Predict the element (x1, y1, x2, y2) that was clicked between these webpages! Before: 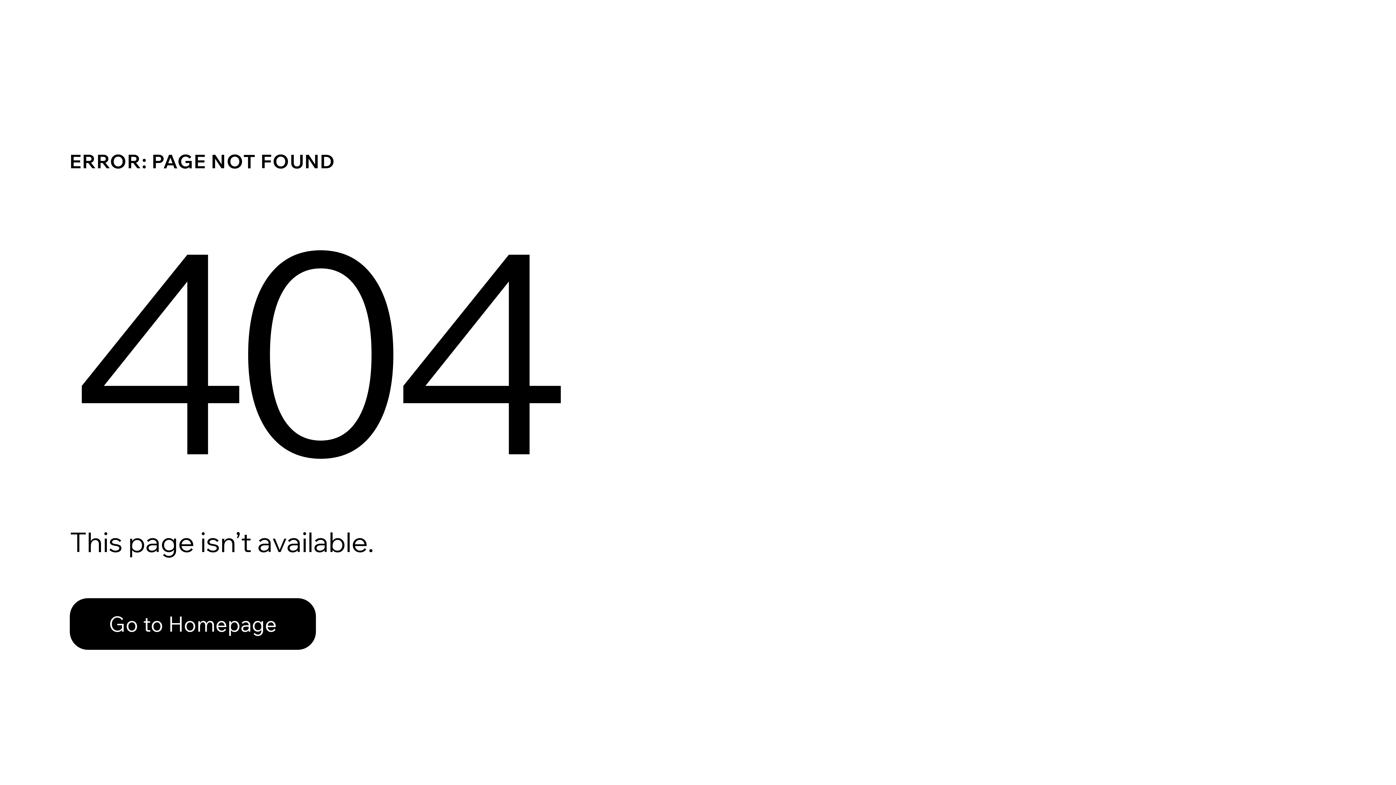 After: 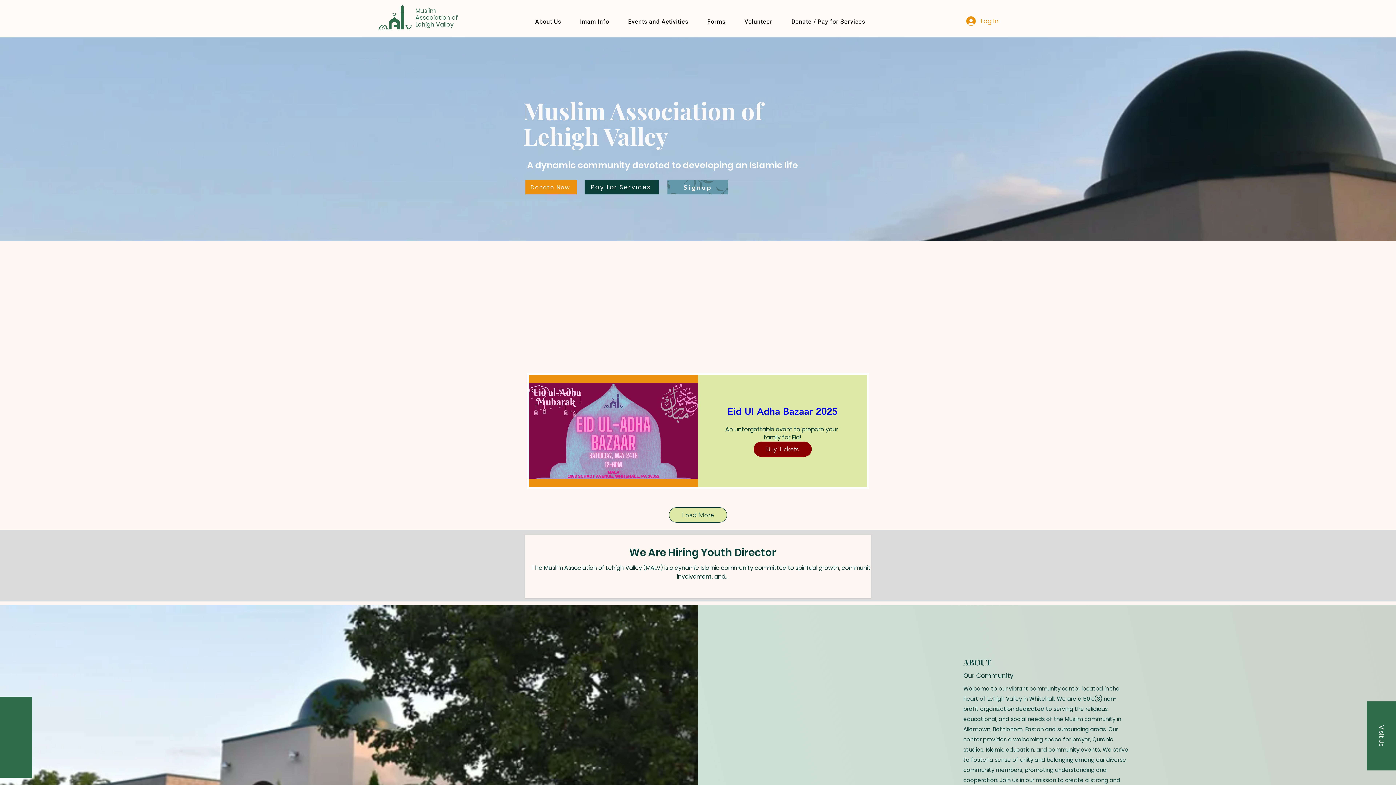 Action: label: Go to Homepage bbox: (69, 598, 316, 650)